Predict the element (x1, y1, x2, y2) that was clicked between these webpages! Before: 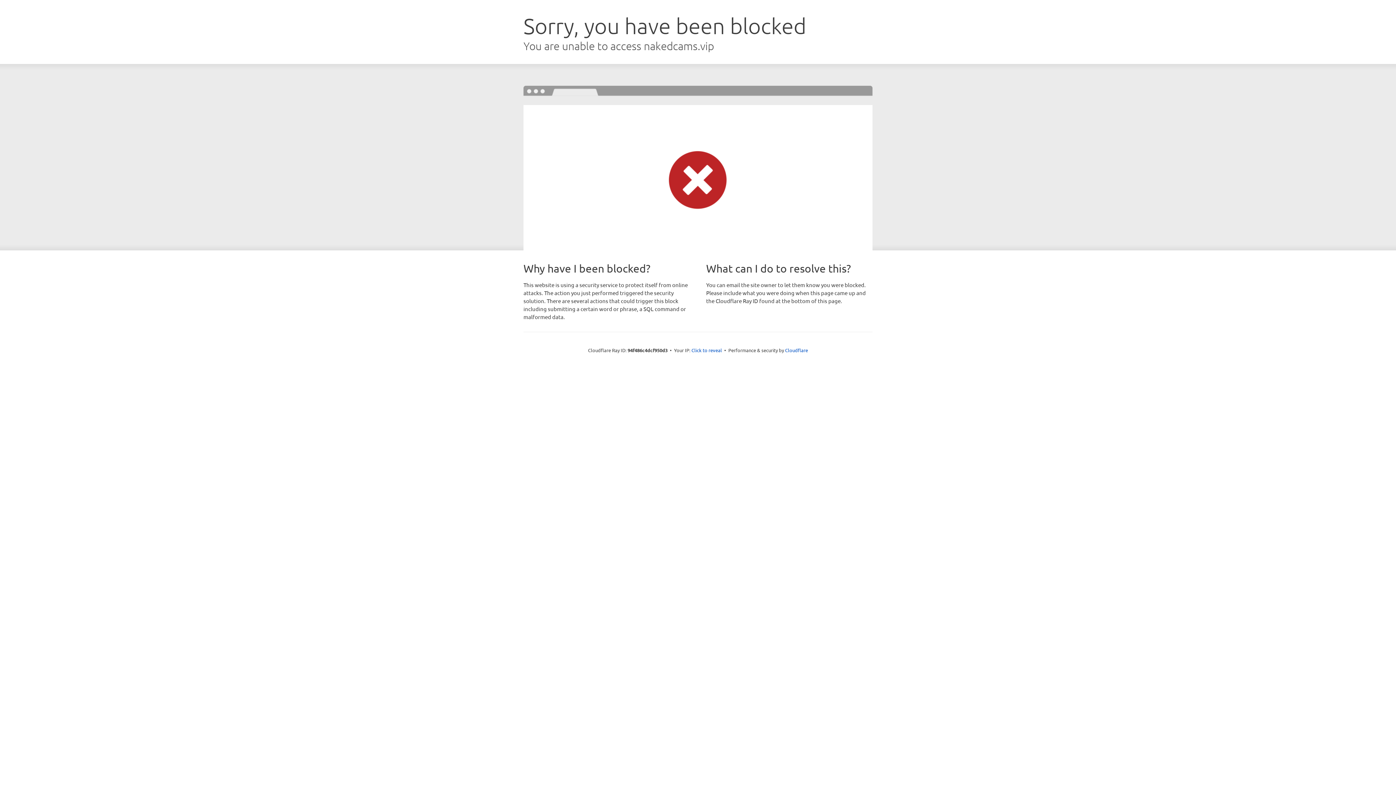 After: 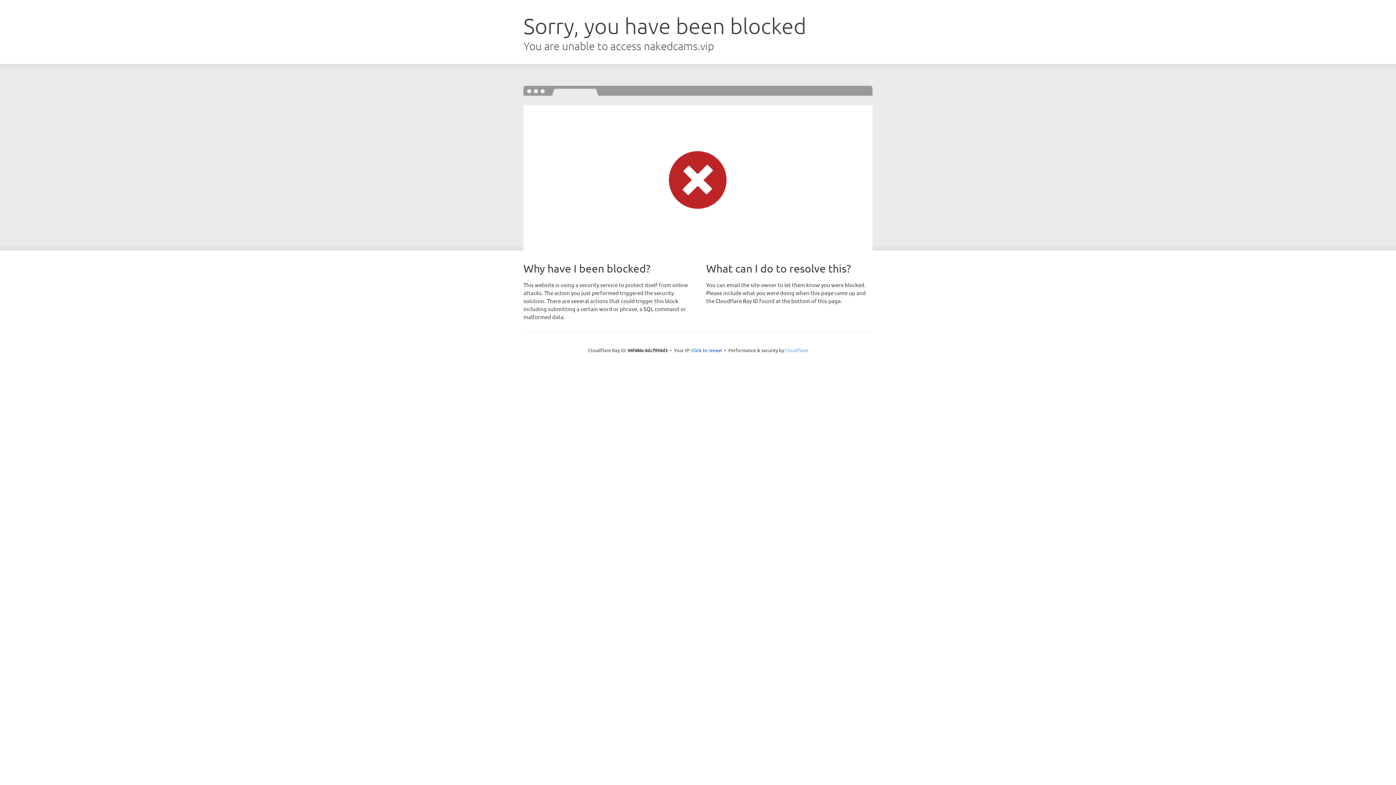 Action: bbox: (785, 347, 808, 353) label: Cloudflare